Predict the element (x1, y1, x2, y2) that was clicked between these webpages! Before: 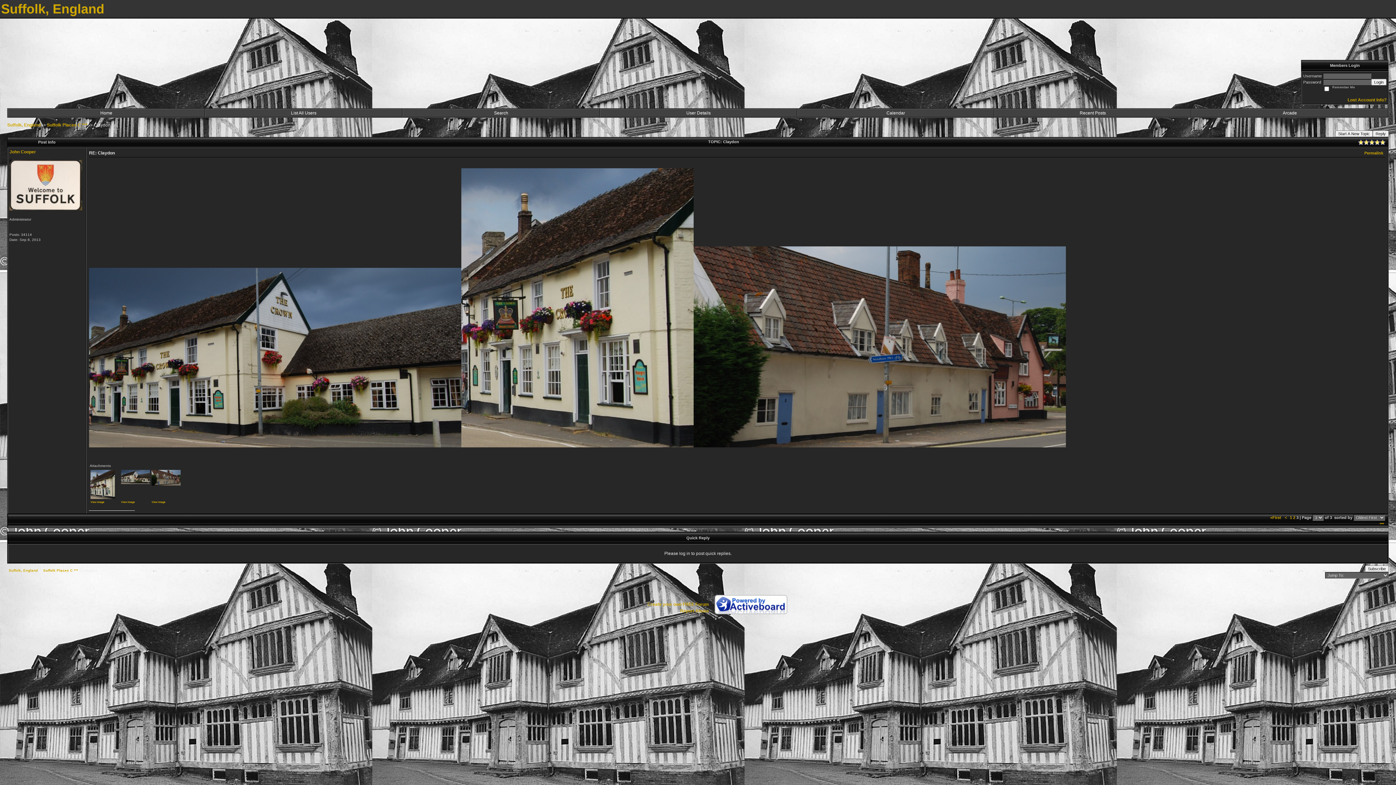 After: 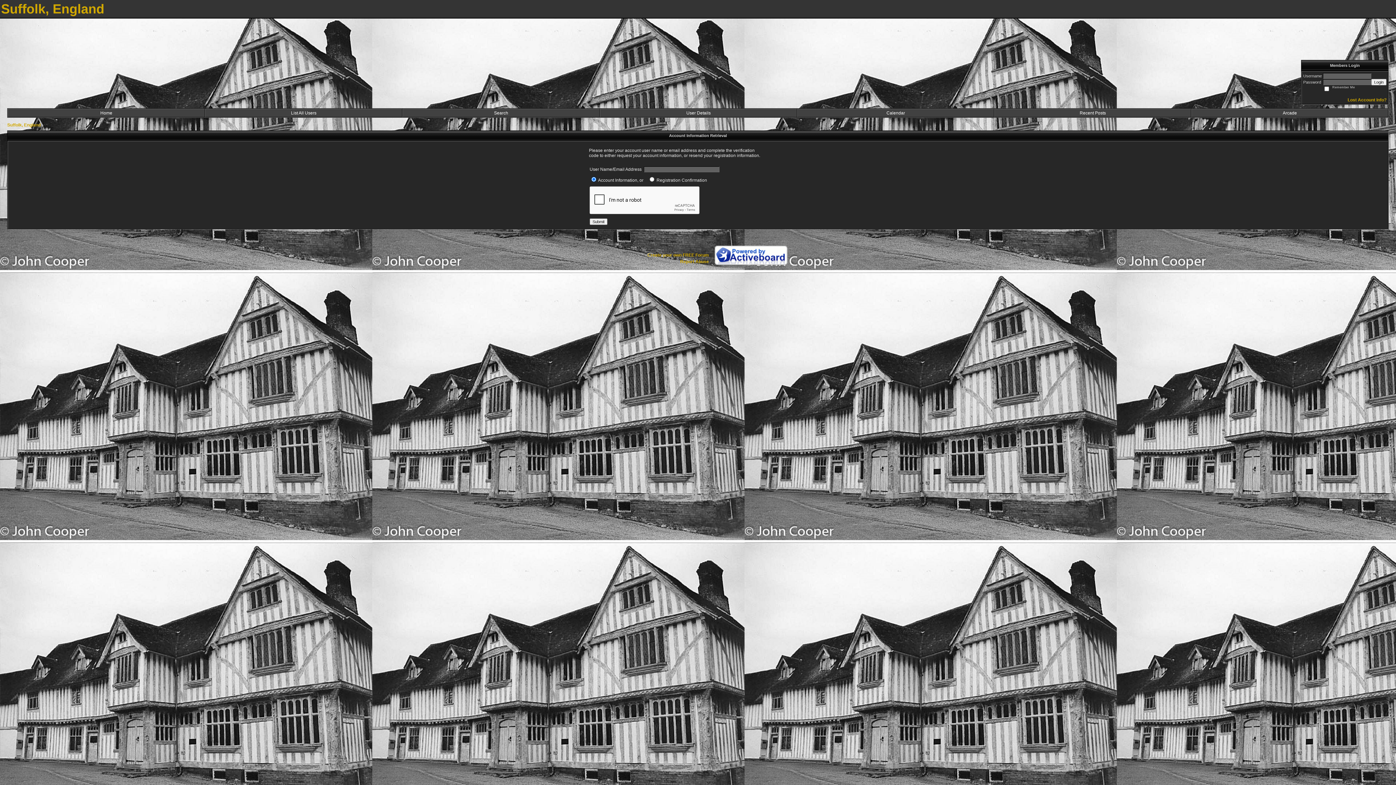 Action: bbox: (1348, 97, 1386, 102) label: Lost Account Info?